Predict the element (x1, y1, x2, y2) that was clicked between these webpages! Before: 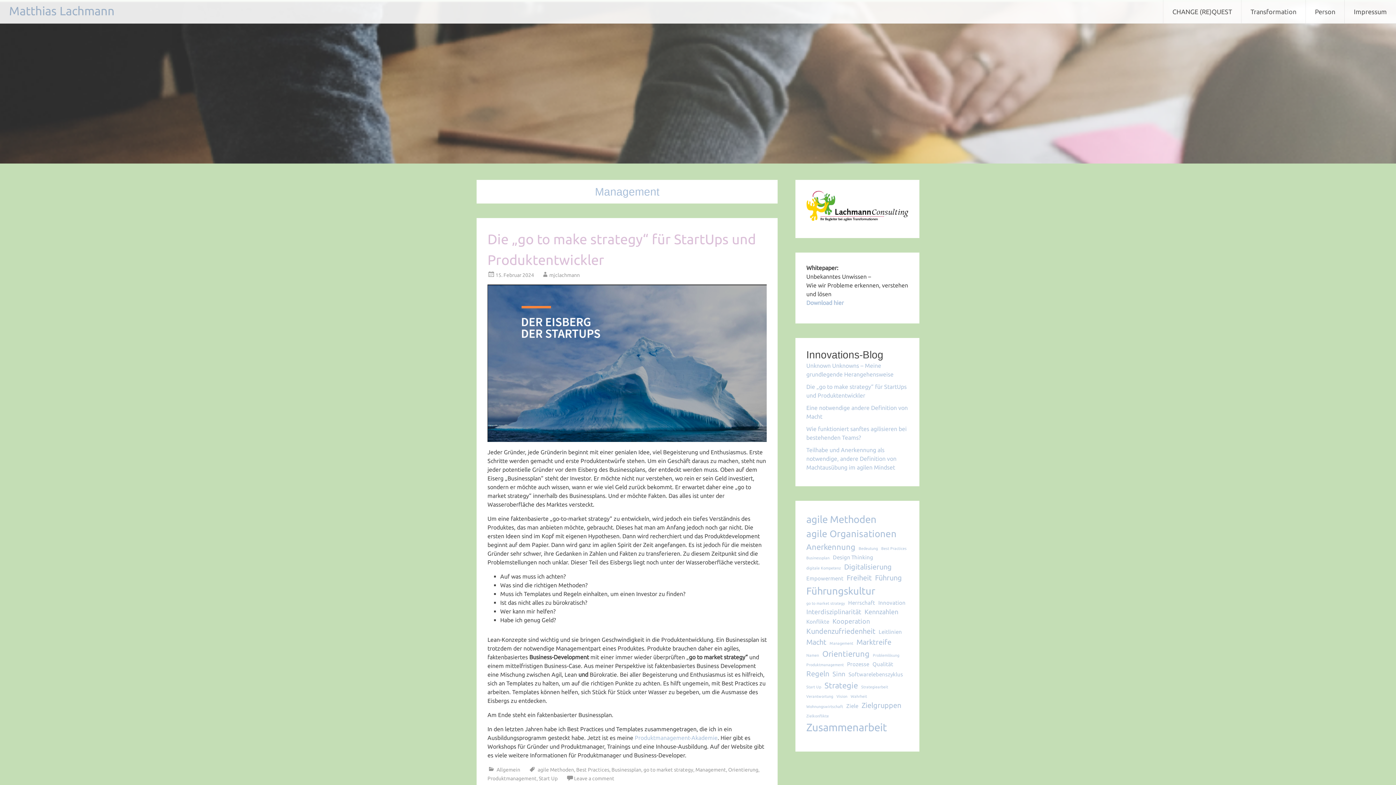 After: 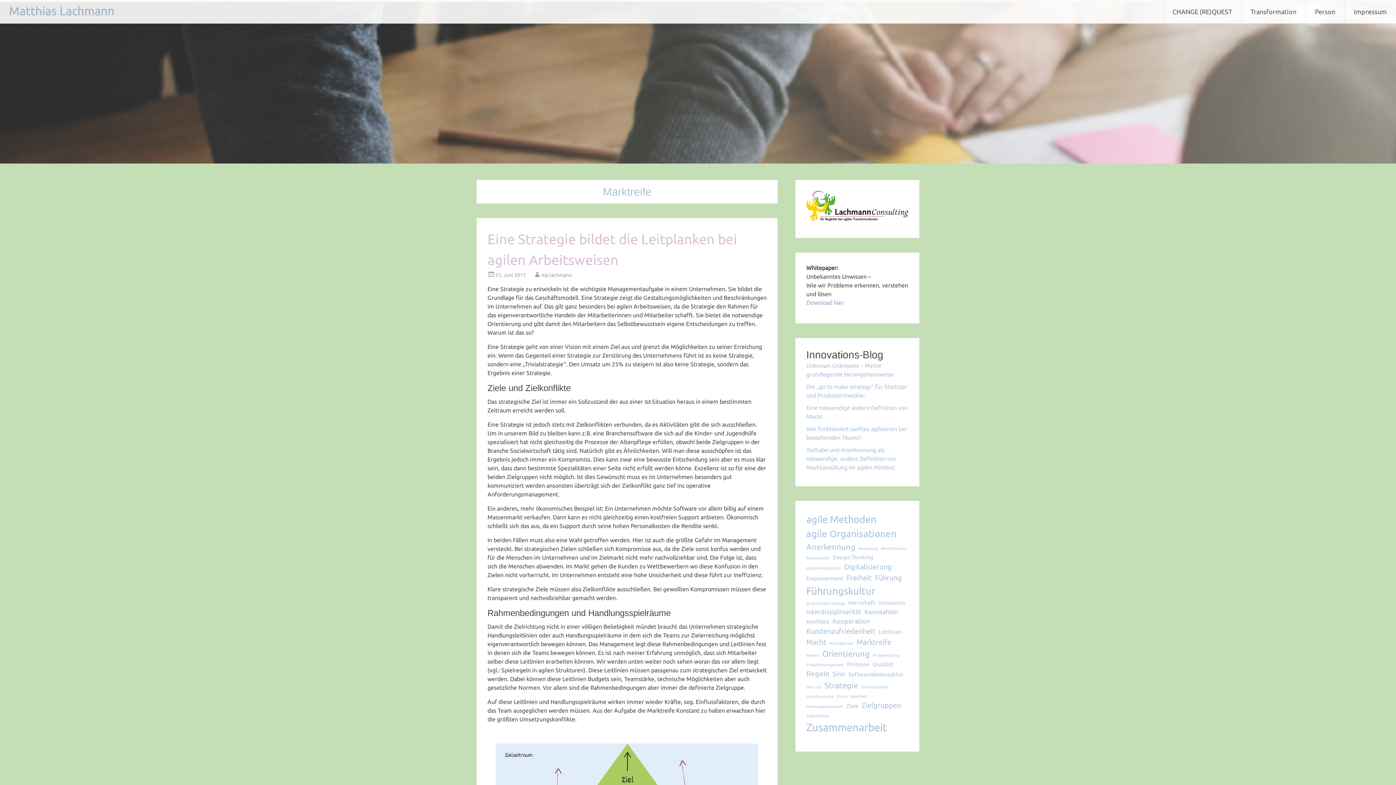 Action: label: Marktreife (4 Einträge) bbox: (856, 637, 891, 648)